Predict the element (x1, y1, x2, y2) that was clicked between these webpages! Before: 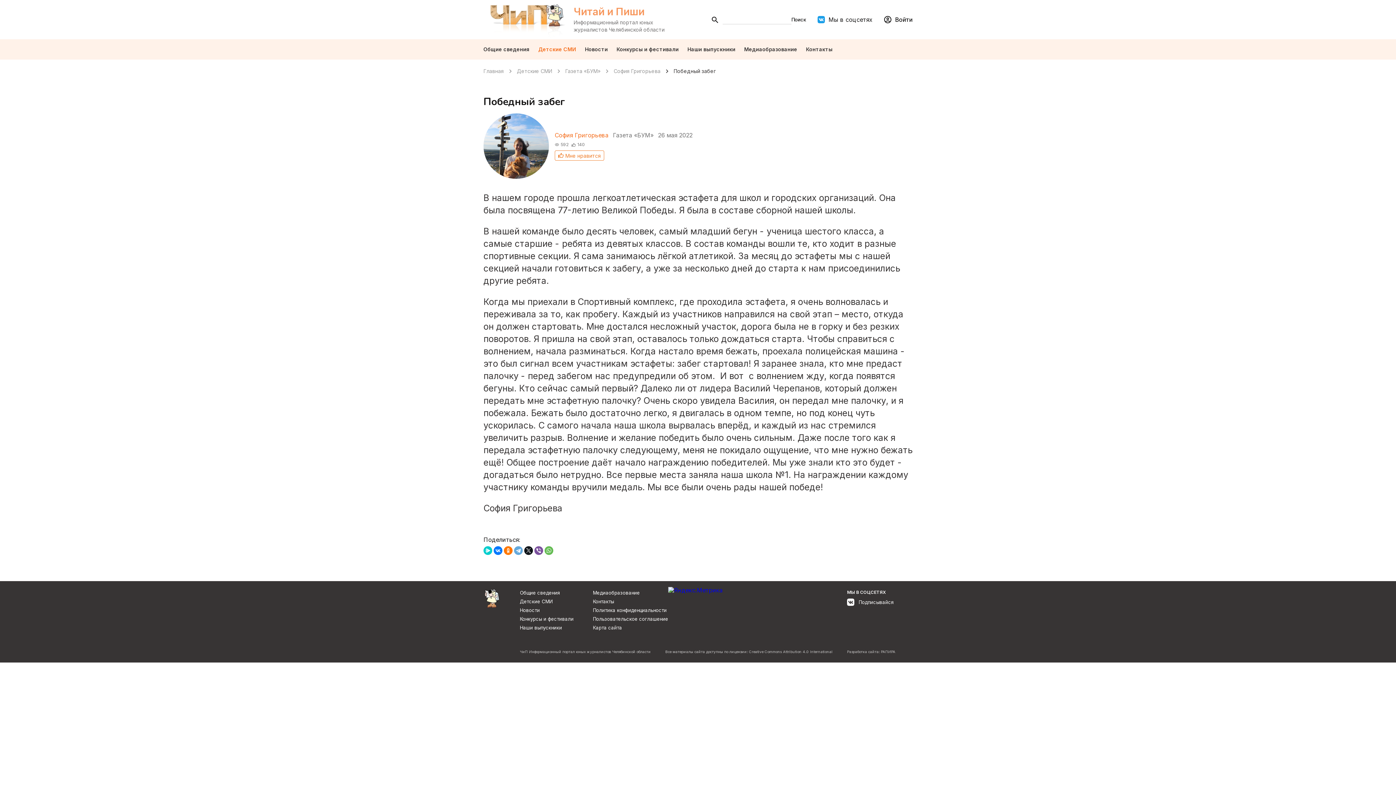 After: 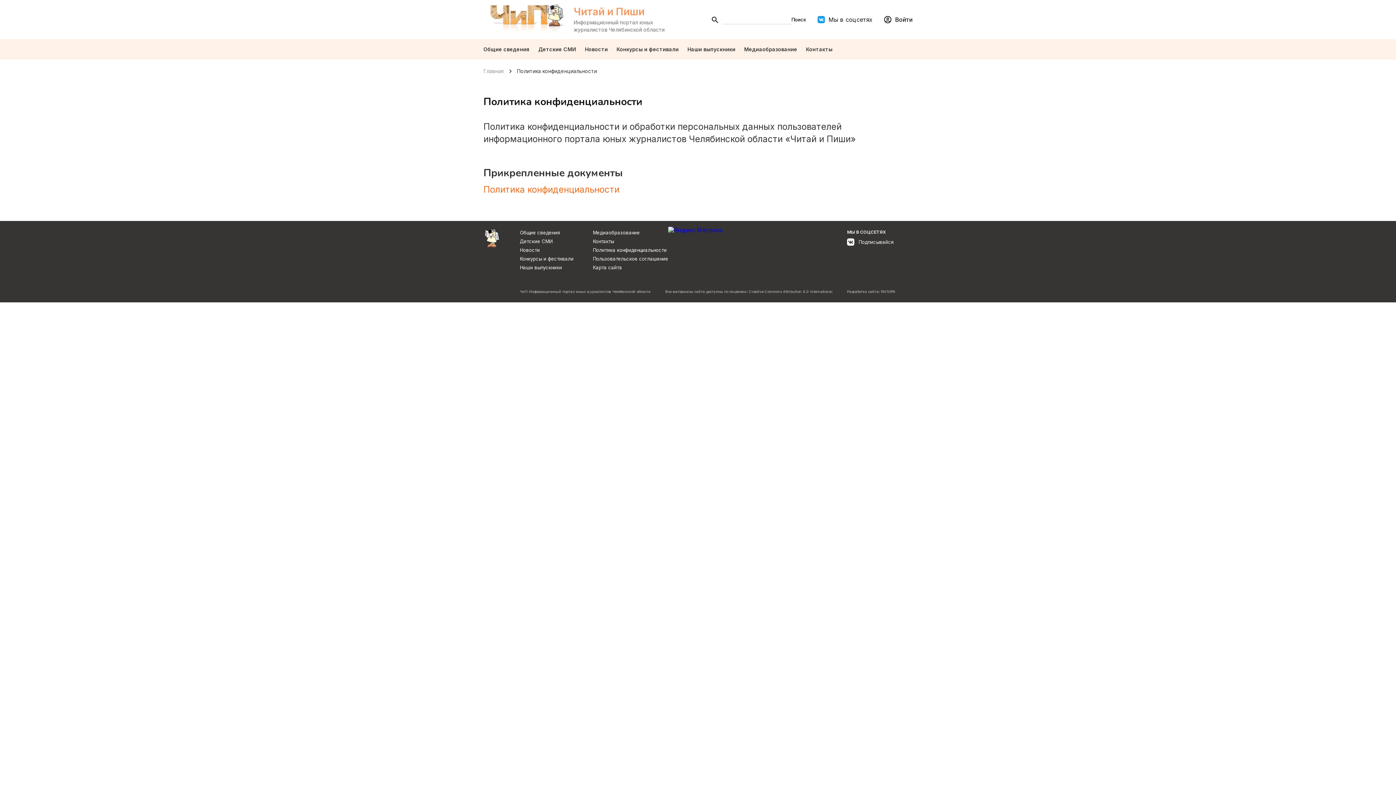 Action: bbox: (593, 607, 666, 613) label: Политика конфиденциальности